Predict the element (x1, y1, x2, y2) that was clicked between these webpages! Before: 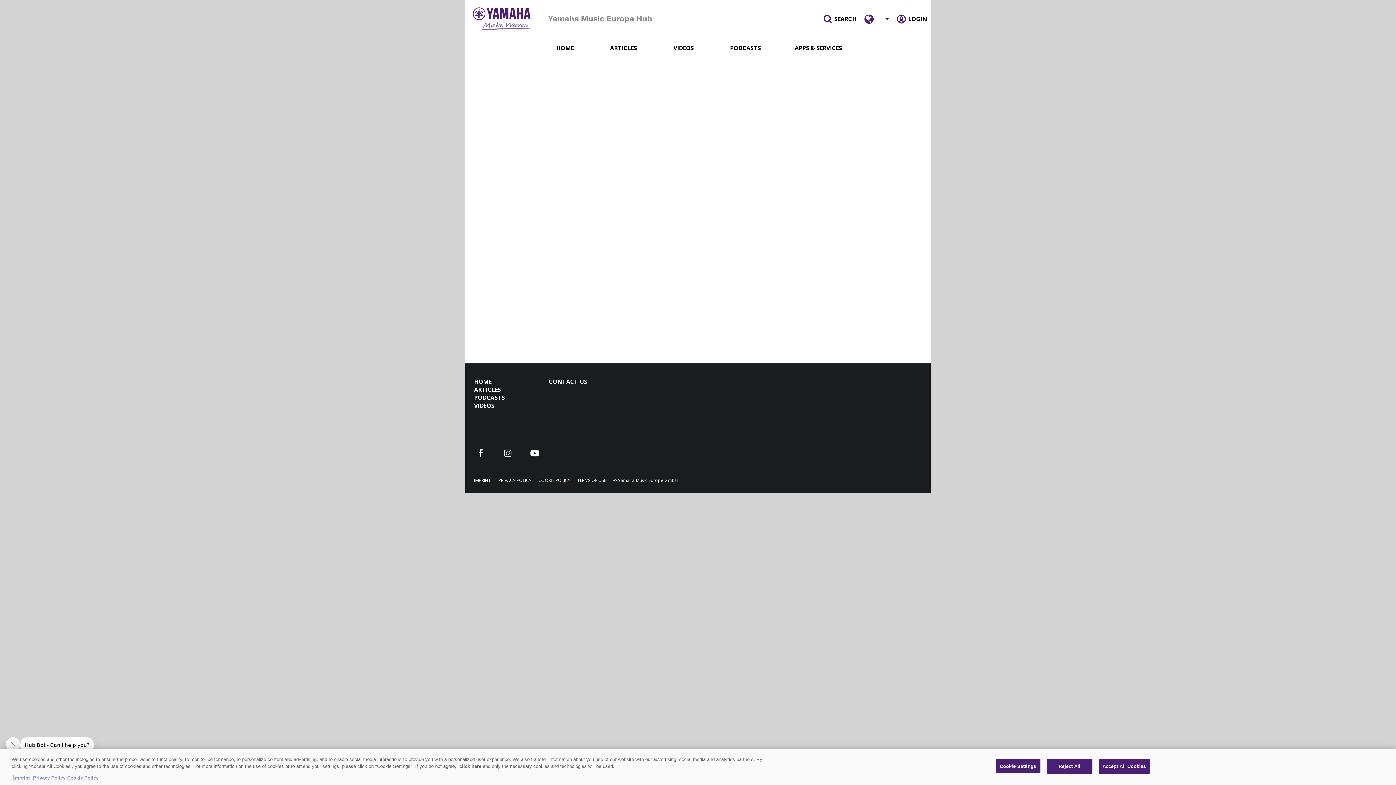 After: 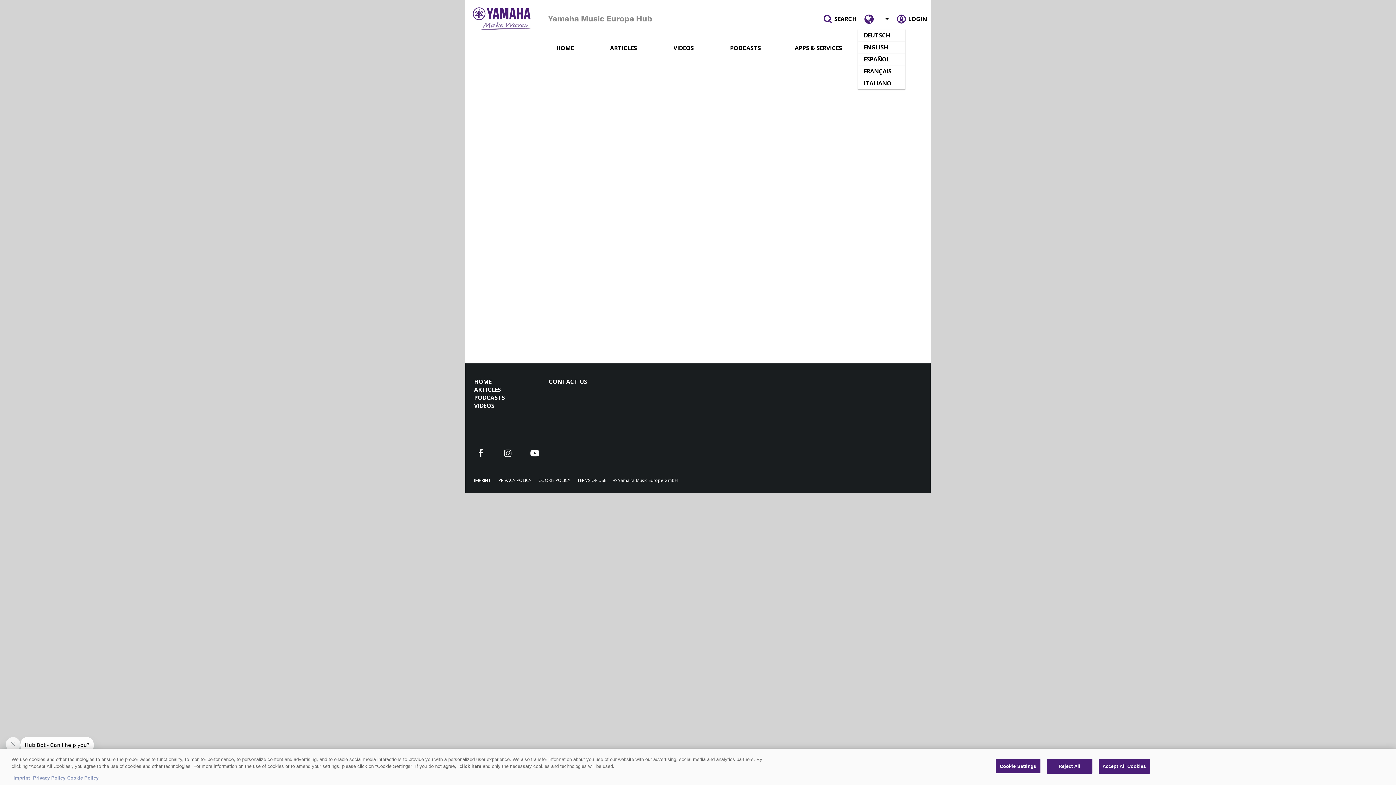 Action: bbox: (876, 14, 889, 22)